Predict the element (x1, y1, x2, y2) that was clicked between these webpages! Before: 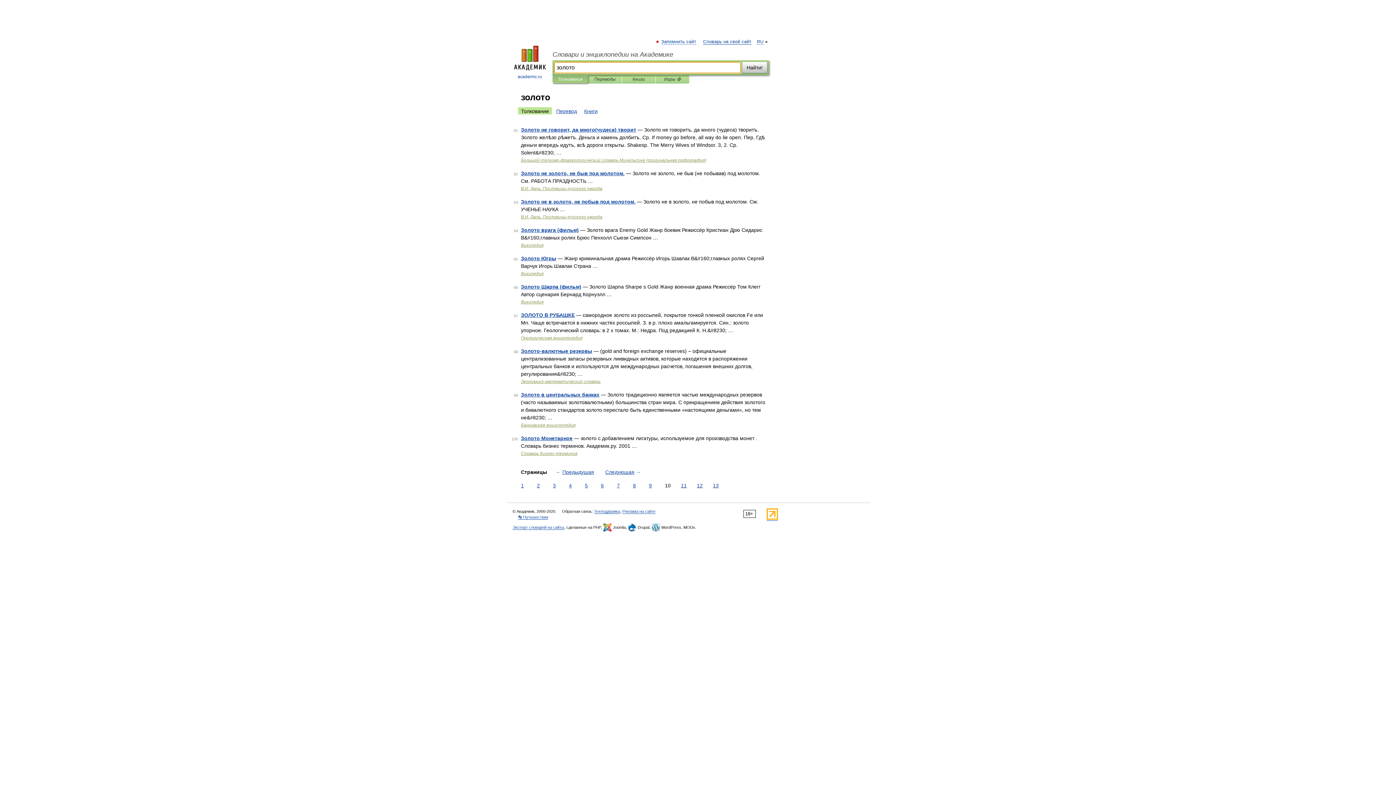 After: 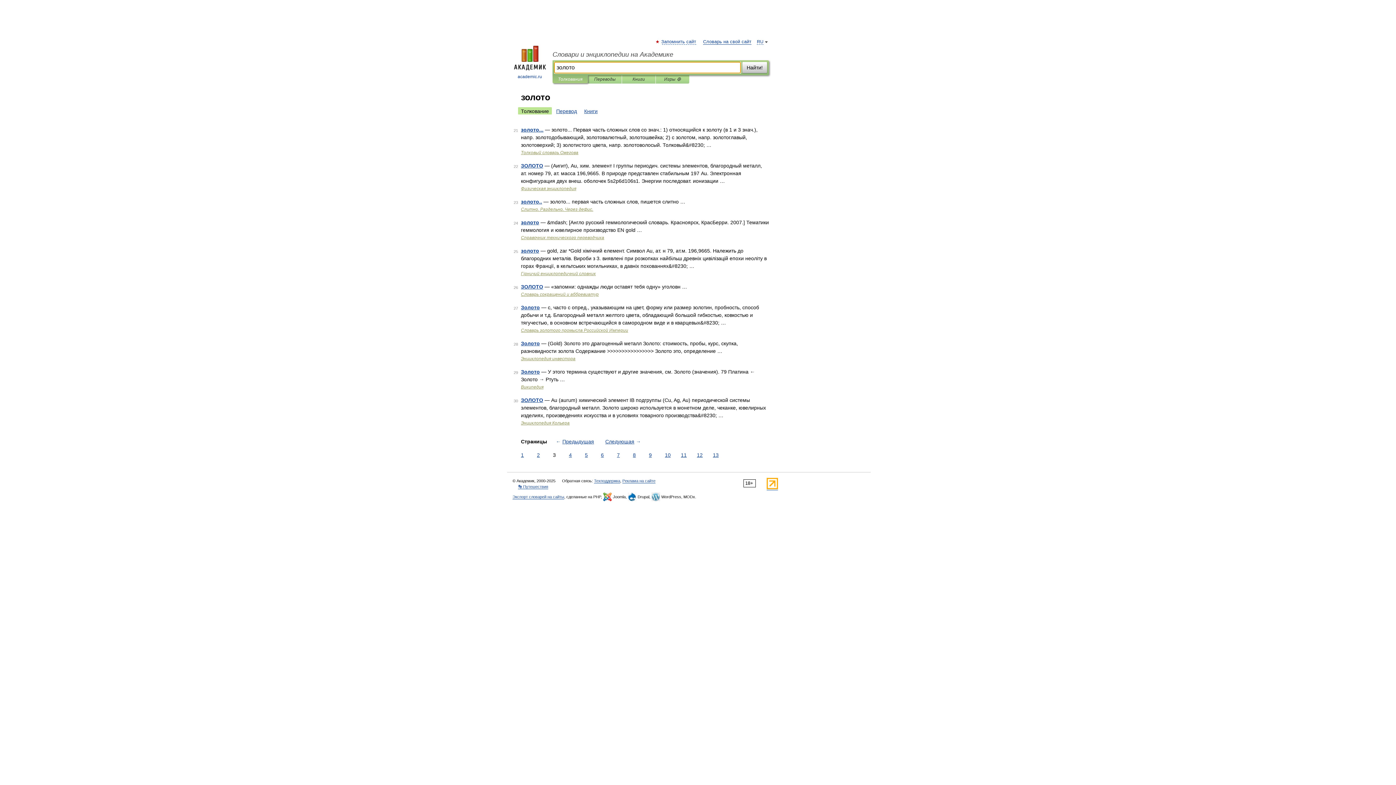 Action: label: 3 bbox: (551, 482, 557, 489)